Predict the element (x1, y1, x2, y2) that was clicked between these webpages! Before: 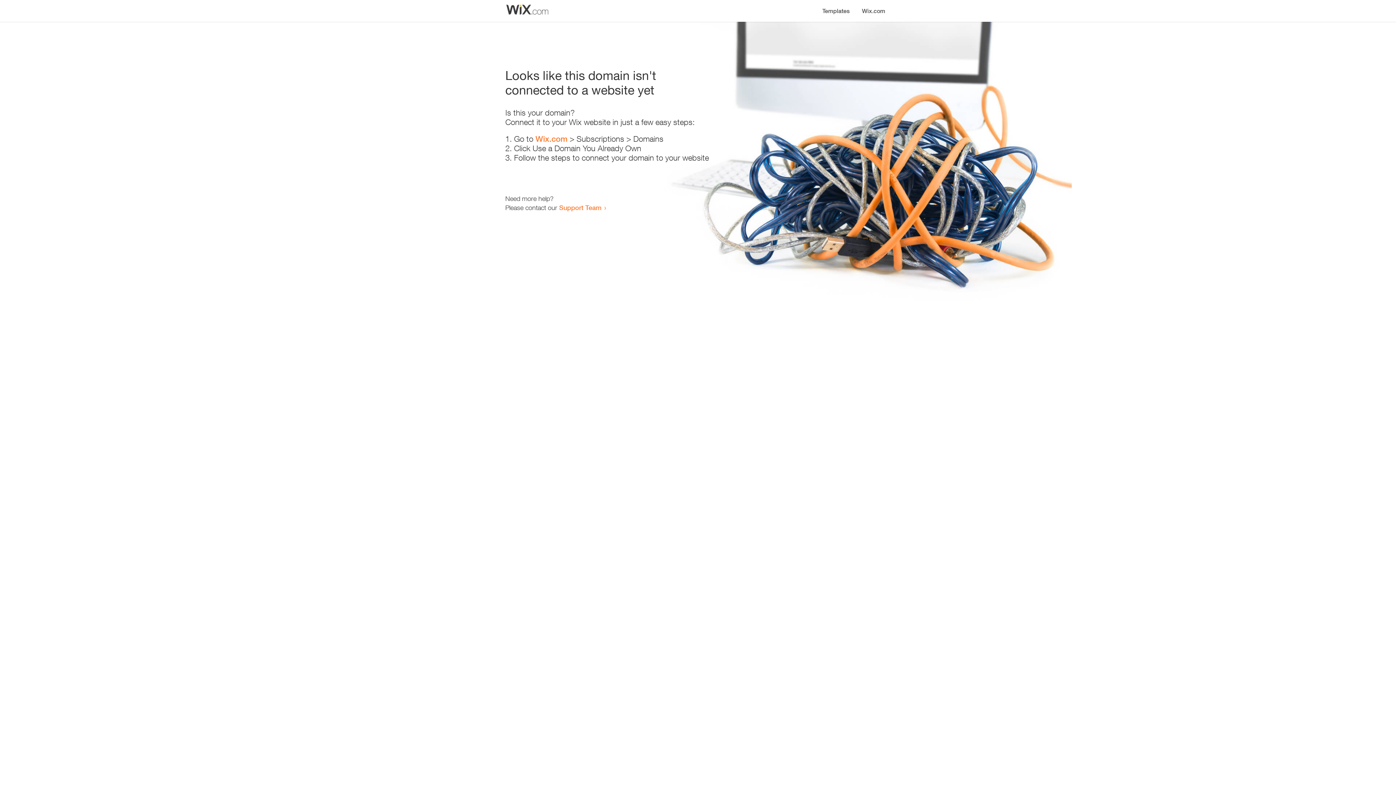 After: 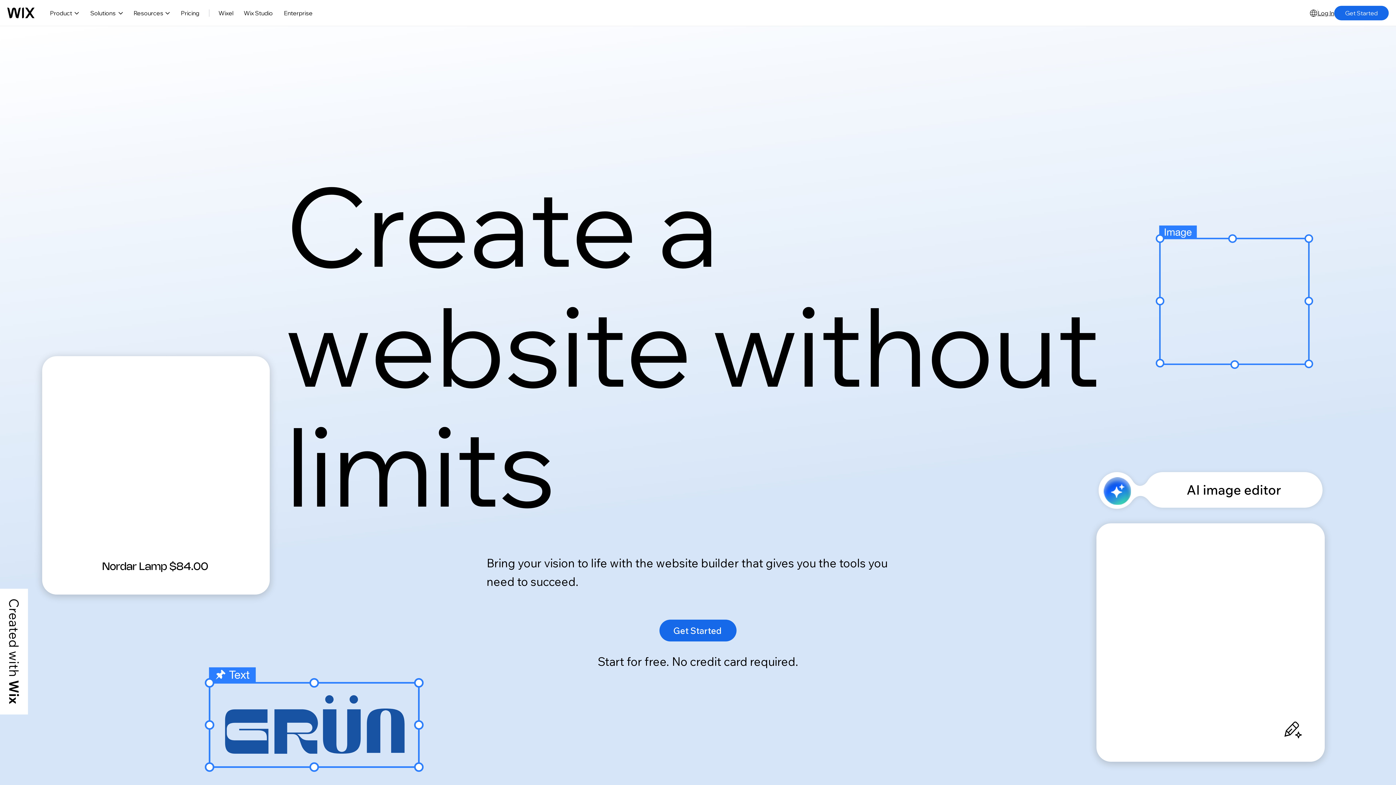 Action: bbox: (856, 0, 890, 14) label: Wix.com